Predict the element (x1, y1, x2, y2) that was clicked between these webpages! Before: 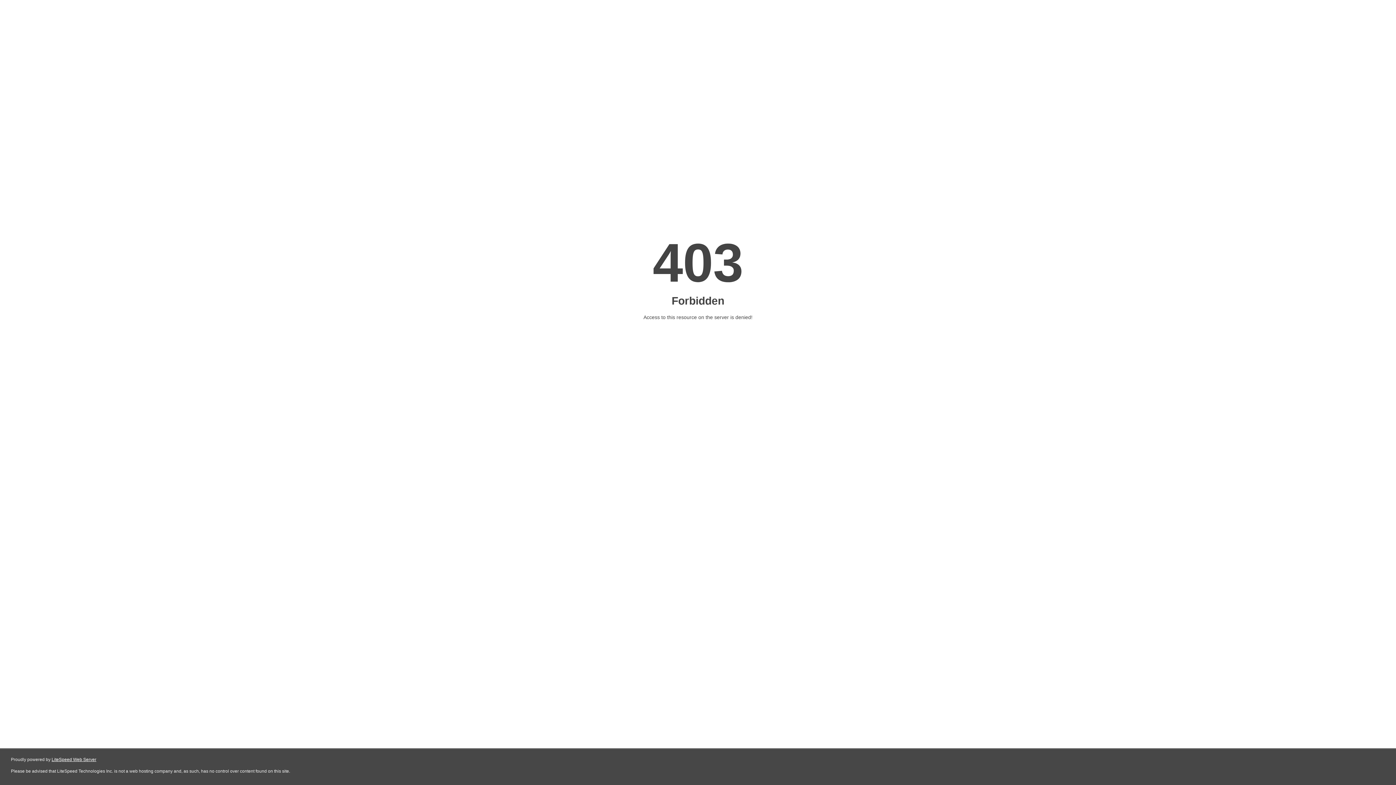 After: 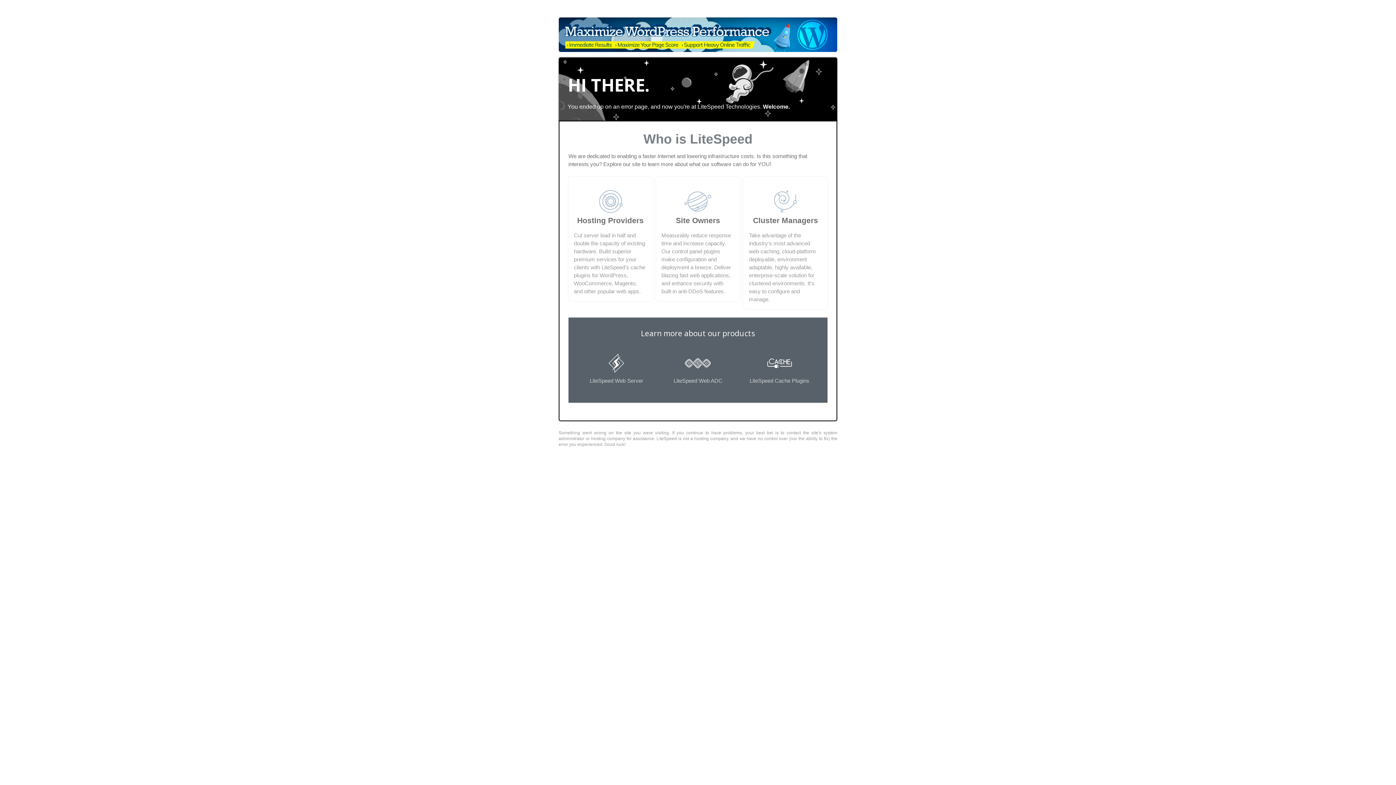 Action: bbox: (51, 757, 96, 762) label: LiteSpeed Web Server